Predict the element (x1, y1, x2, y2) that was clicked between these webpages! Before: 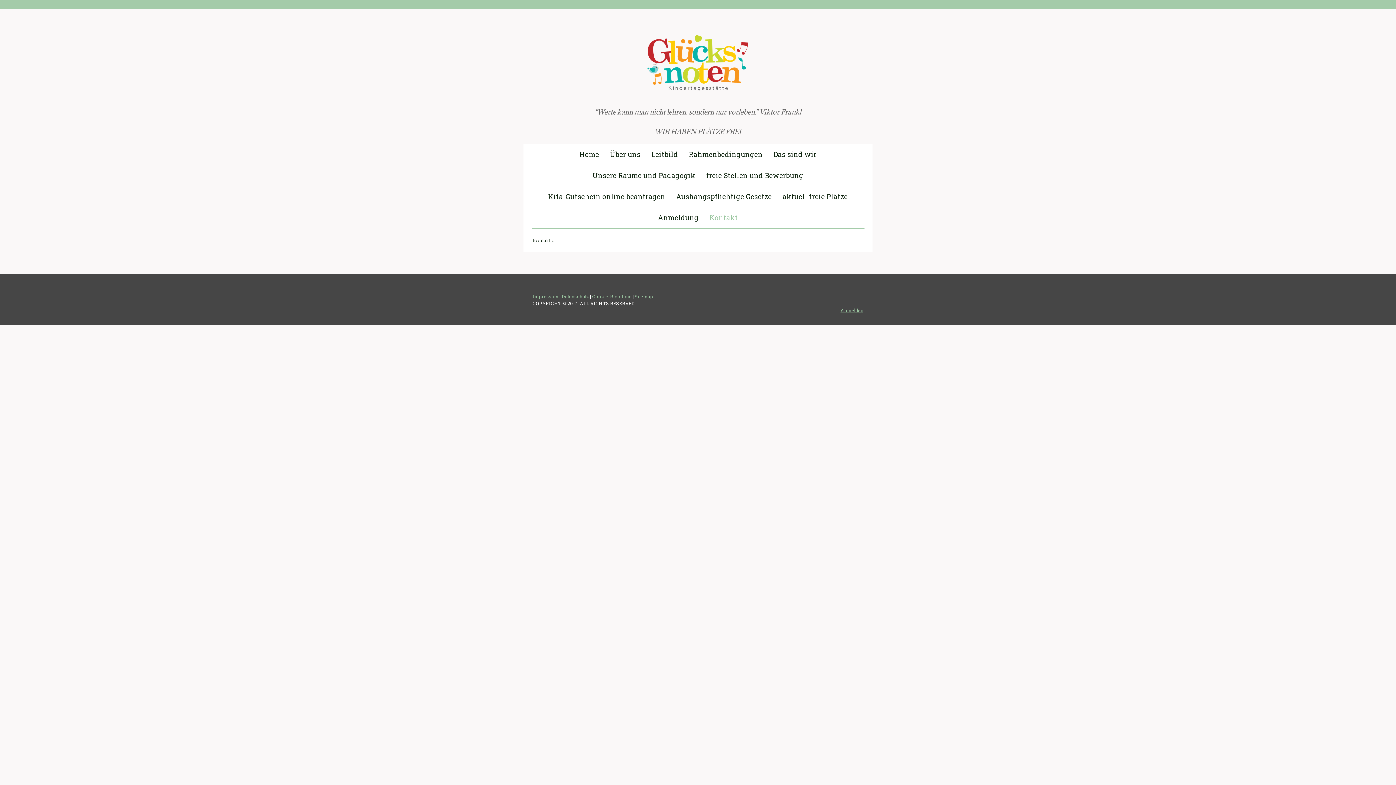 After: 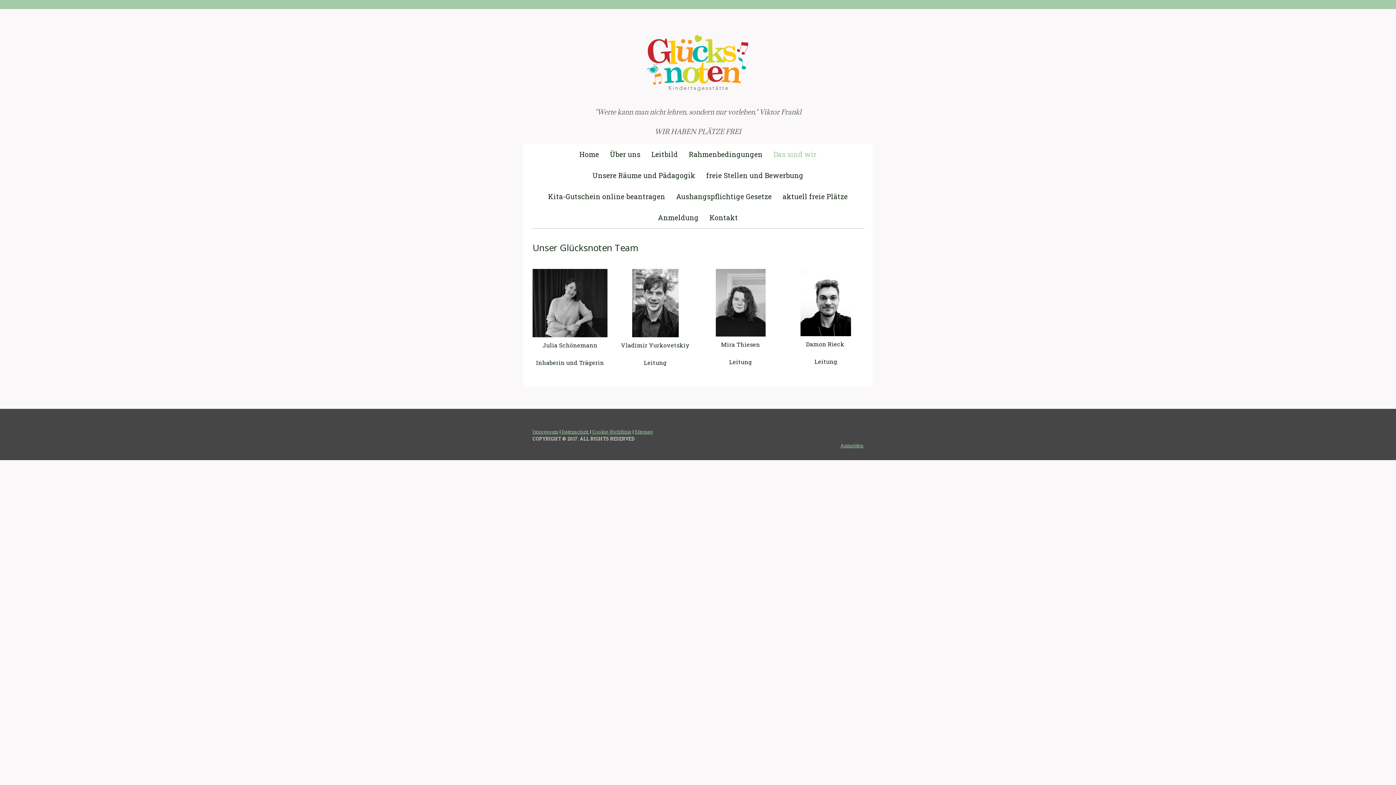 Action: label: Das sind wir bbox: (768, 143, 822, 164)